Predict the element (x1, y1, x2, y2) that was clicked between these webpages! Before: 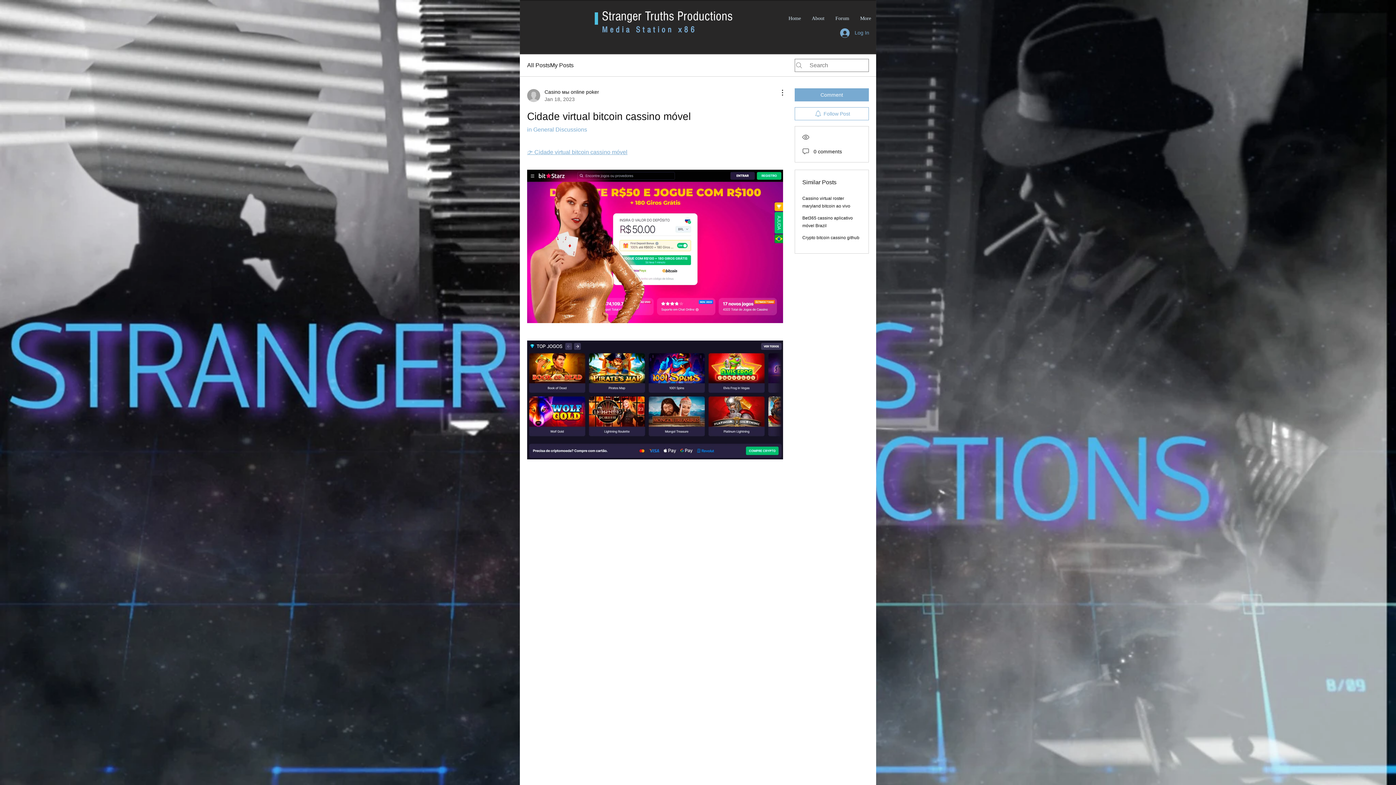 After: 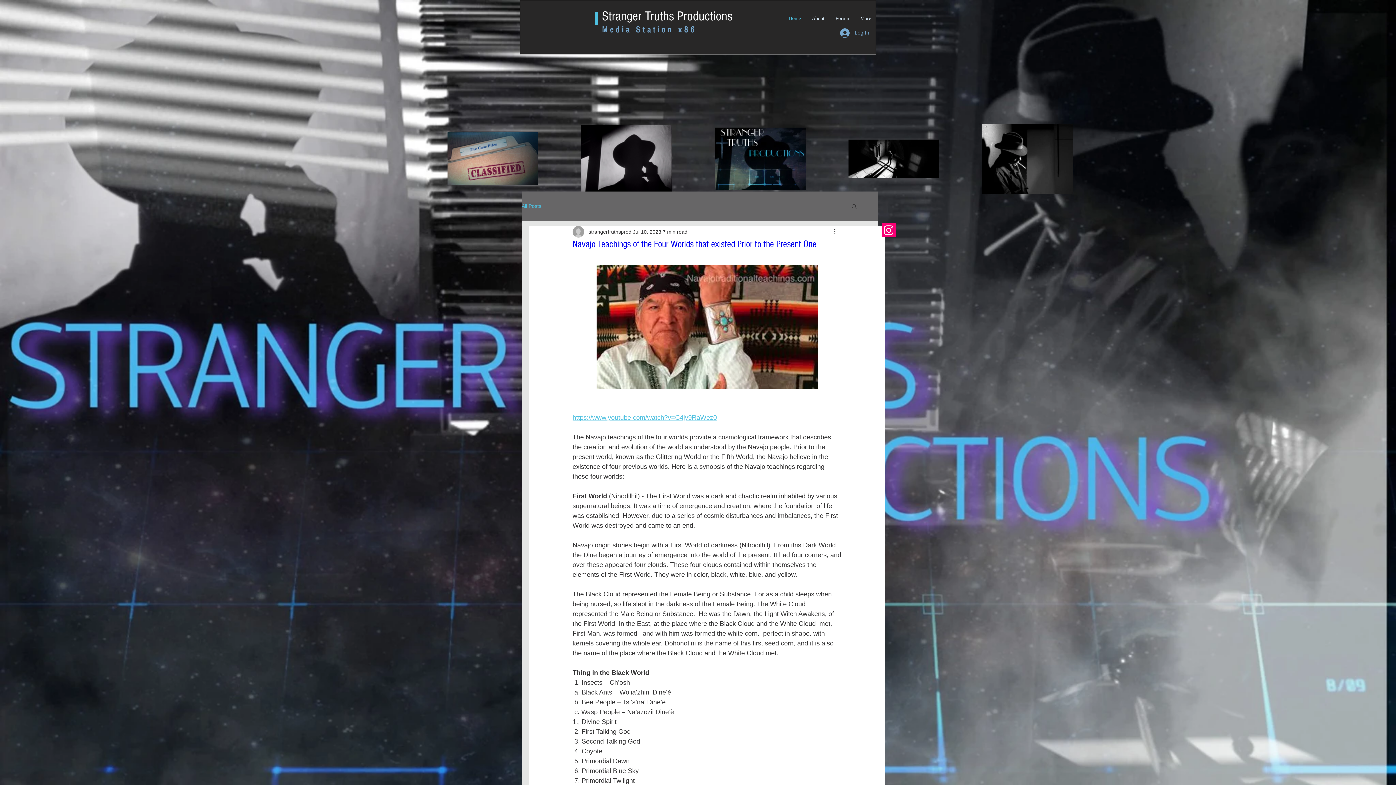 Action: bbox: (783, 13, 806, 22) label: Home